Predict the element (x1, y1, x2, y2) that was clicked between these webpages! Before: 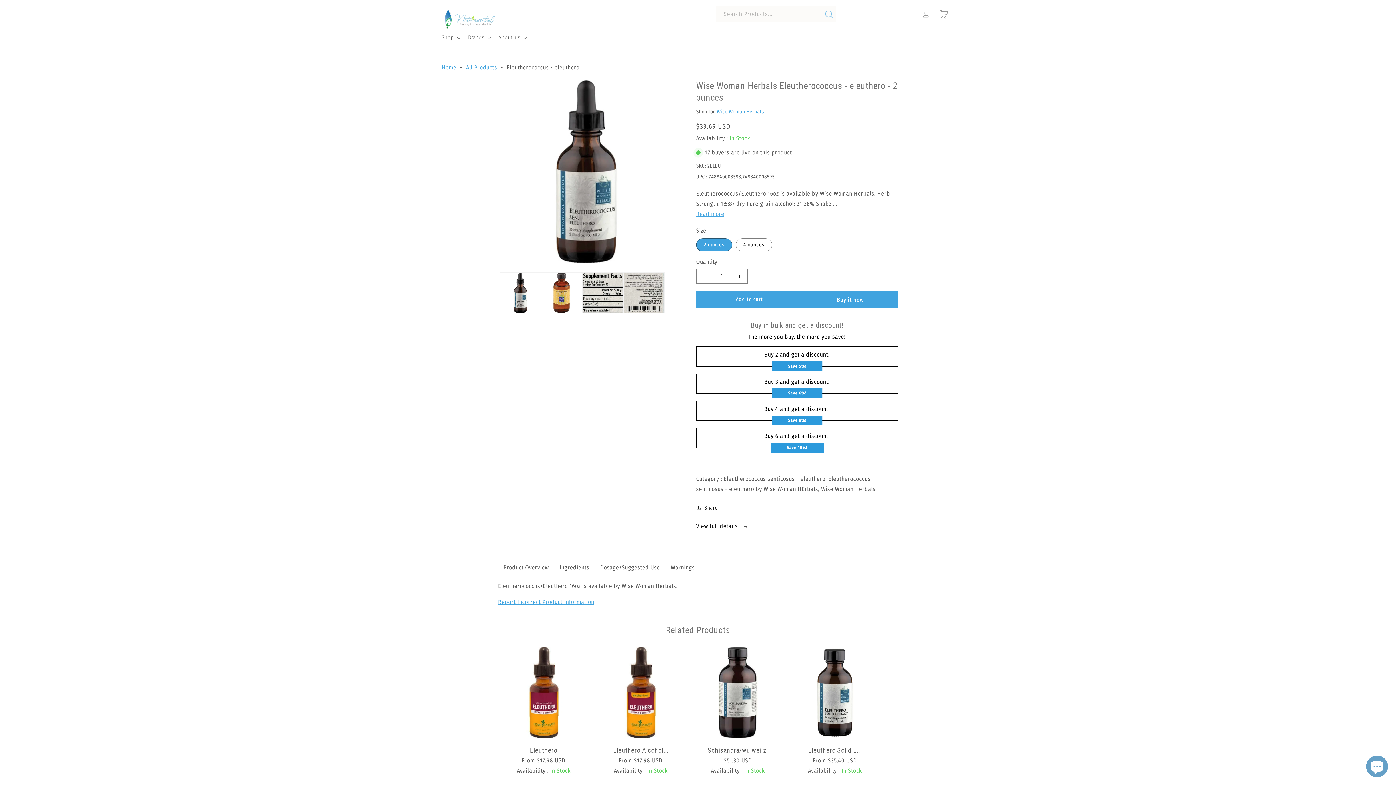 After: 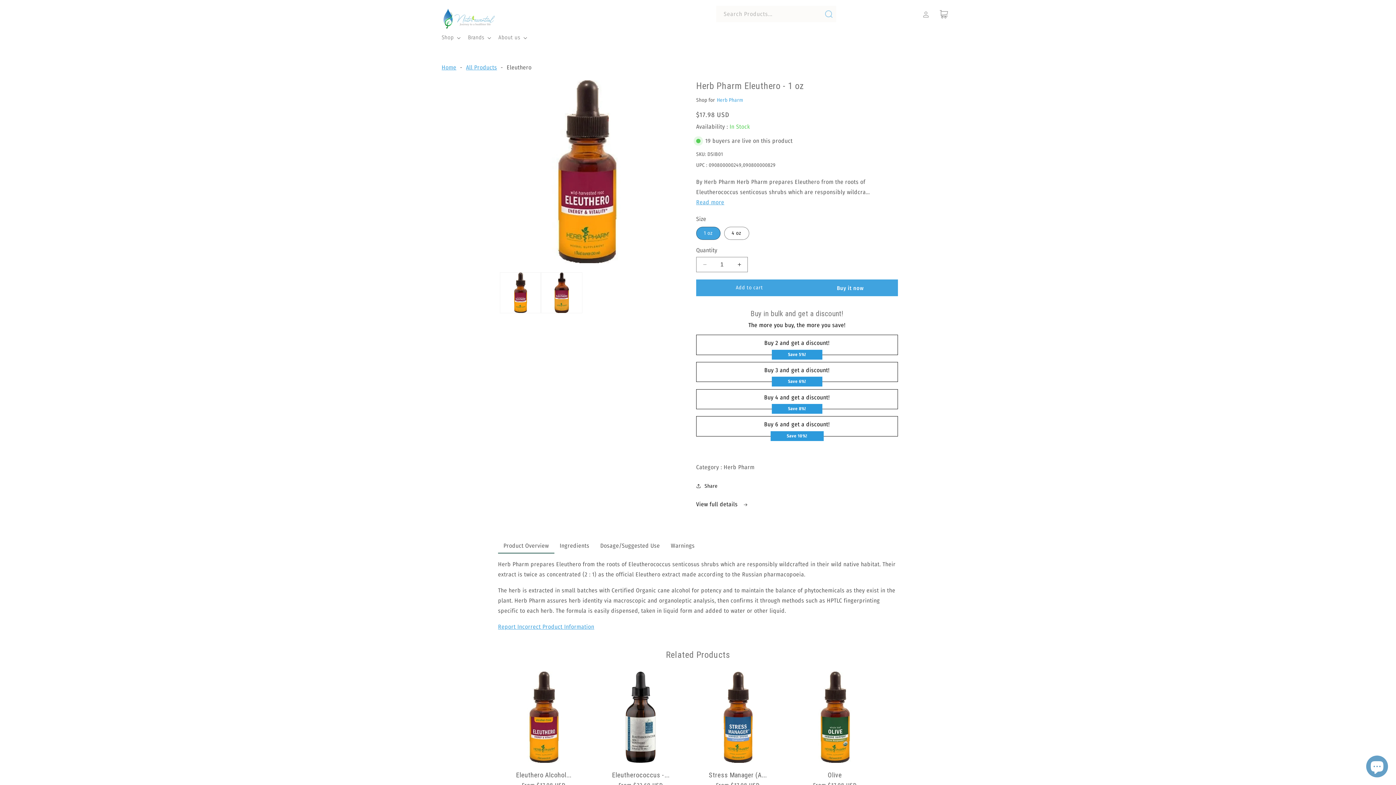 Action: bbox: (498, 746, 589, 754) label: Eleuthero